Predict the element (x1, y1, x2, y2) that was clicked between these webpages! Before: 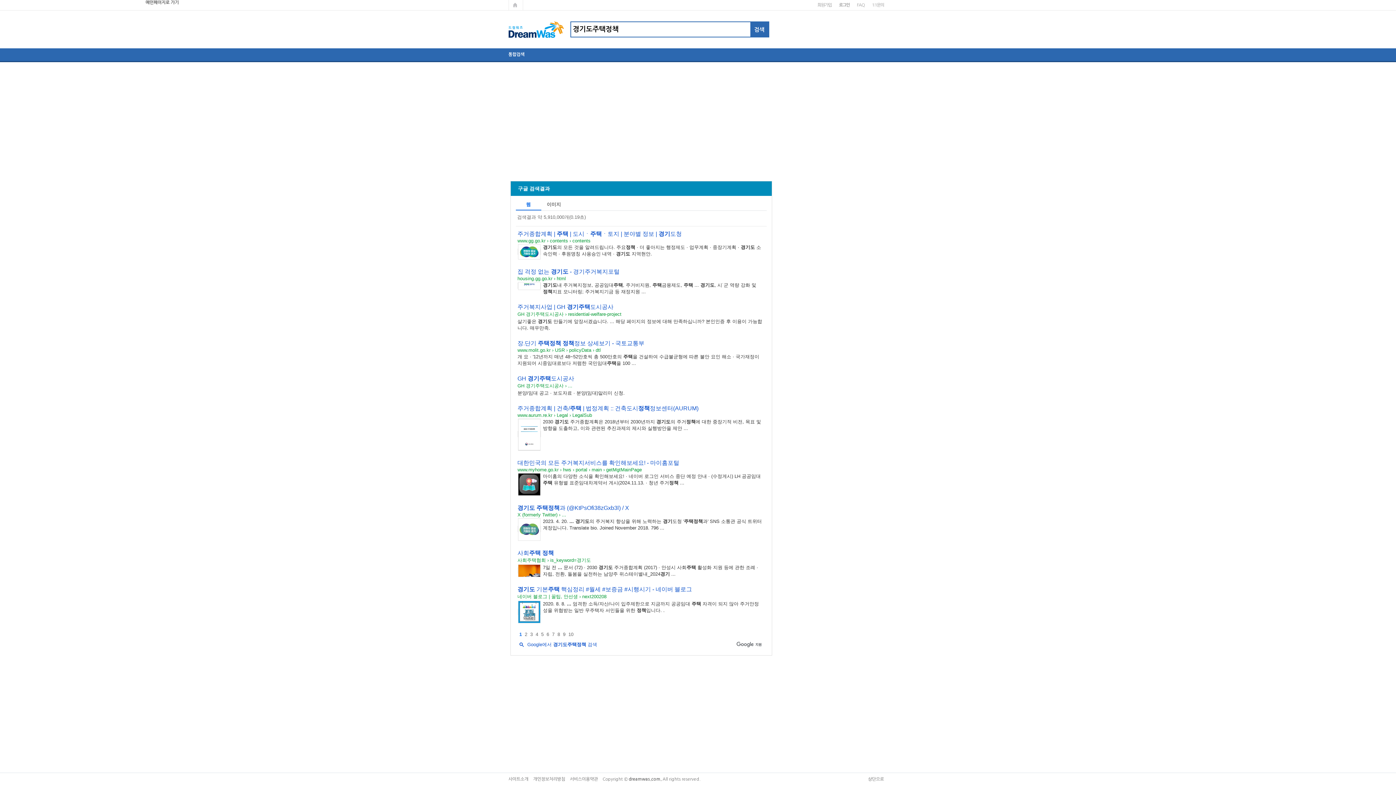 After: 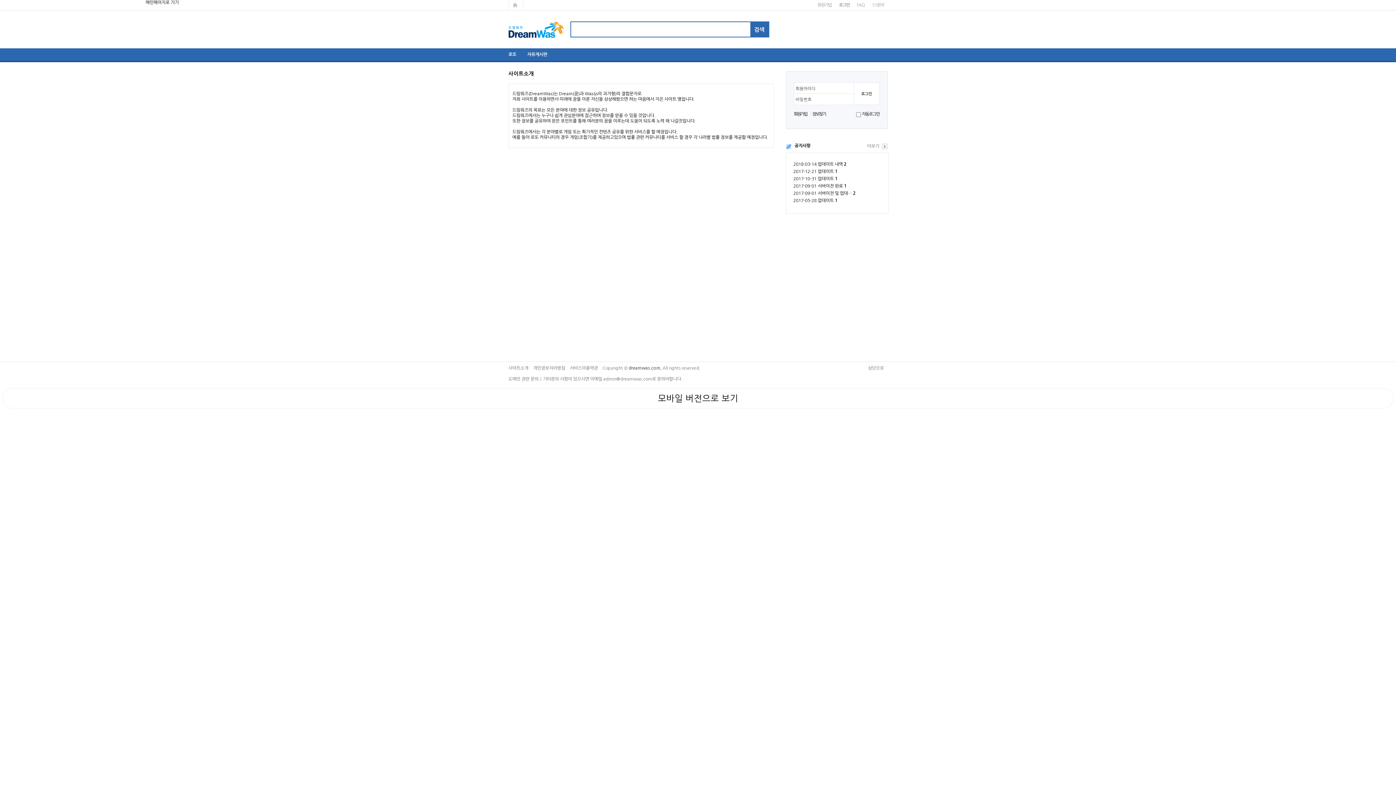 Action: label: 사이트소개 bbox: (508, 777, 528, 782)